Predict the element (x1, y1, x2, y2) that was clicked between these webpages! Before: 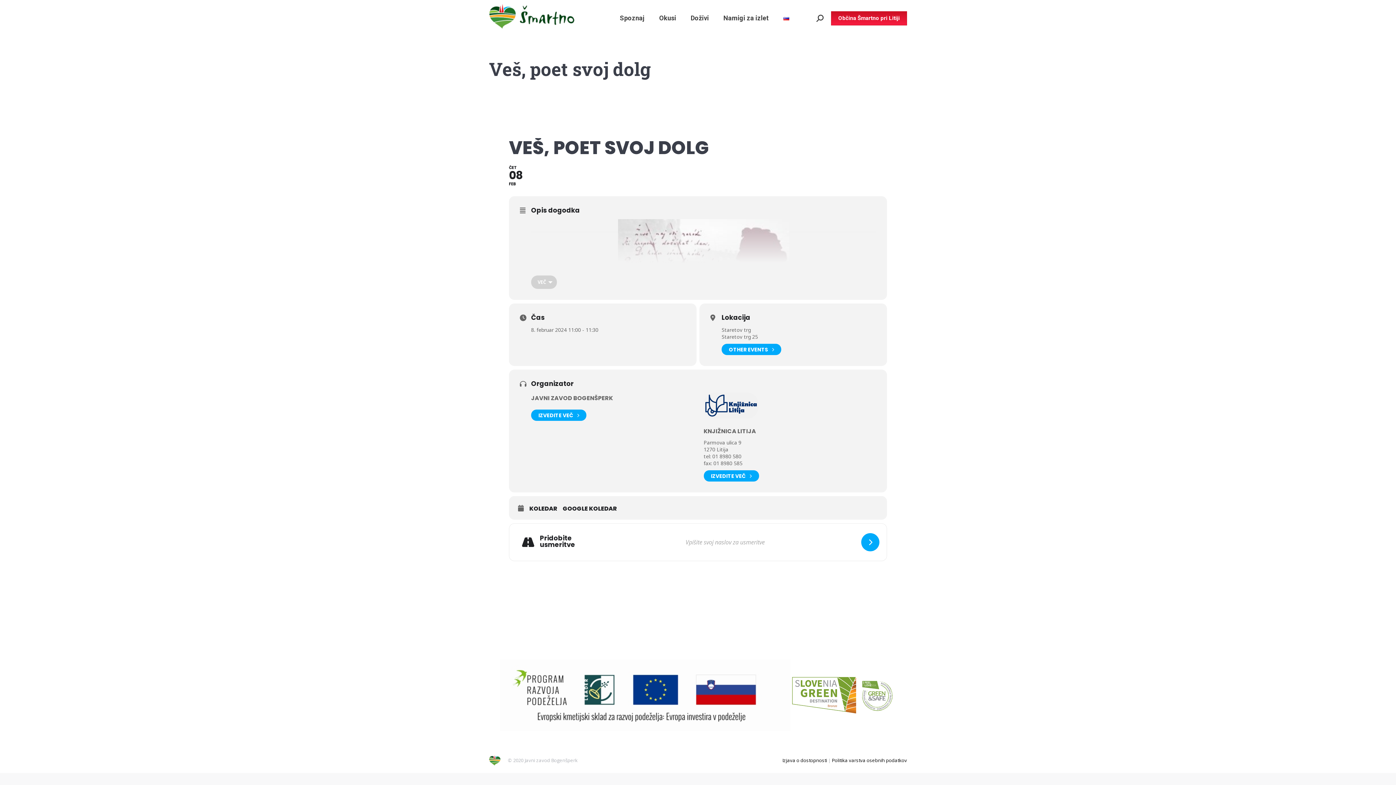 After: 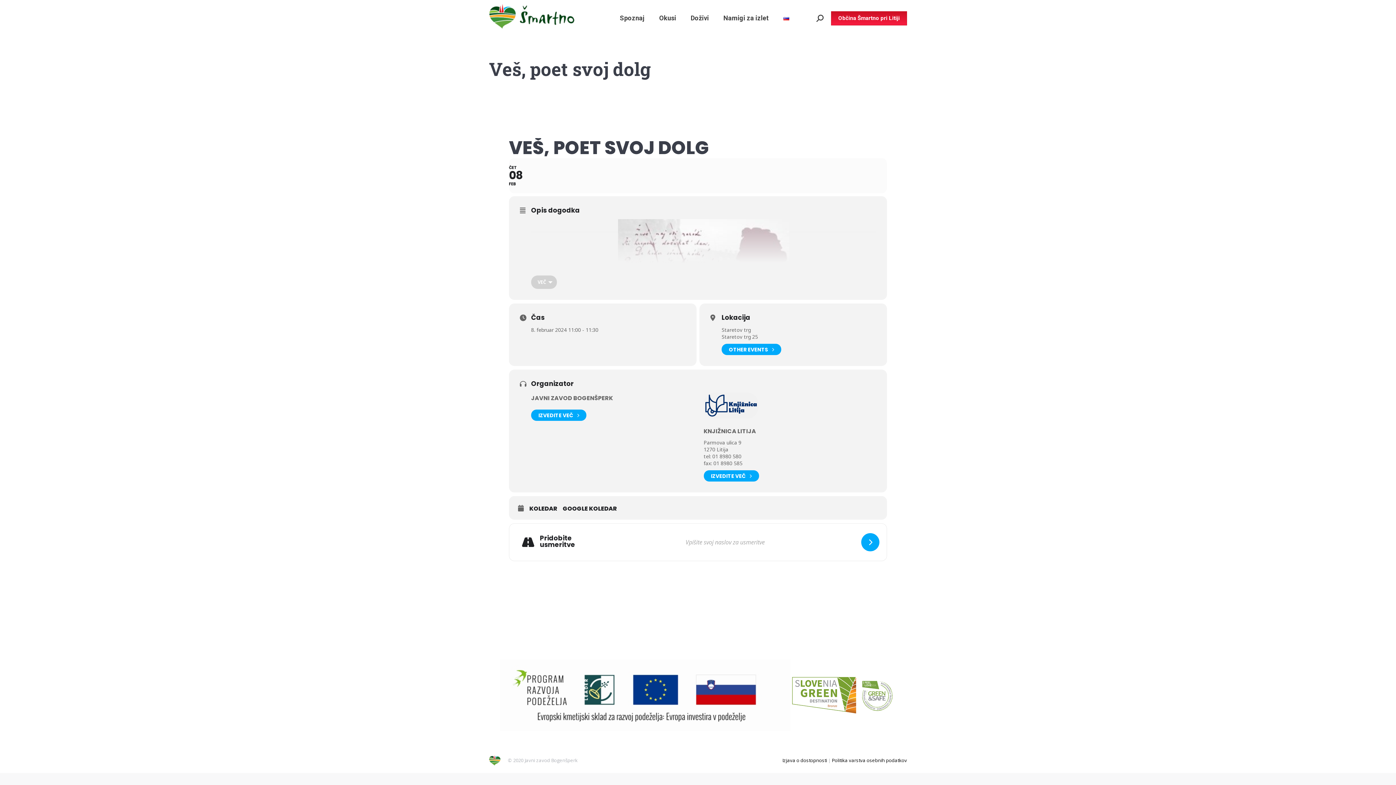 Action: label: ČET
08
FEB bbox: (509, 158, 887, 193)